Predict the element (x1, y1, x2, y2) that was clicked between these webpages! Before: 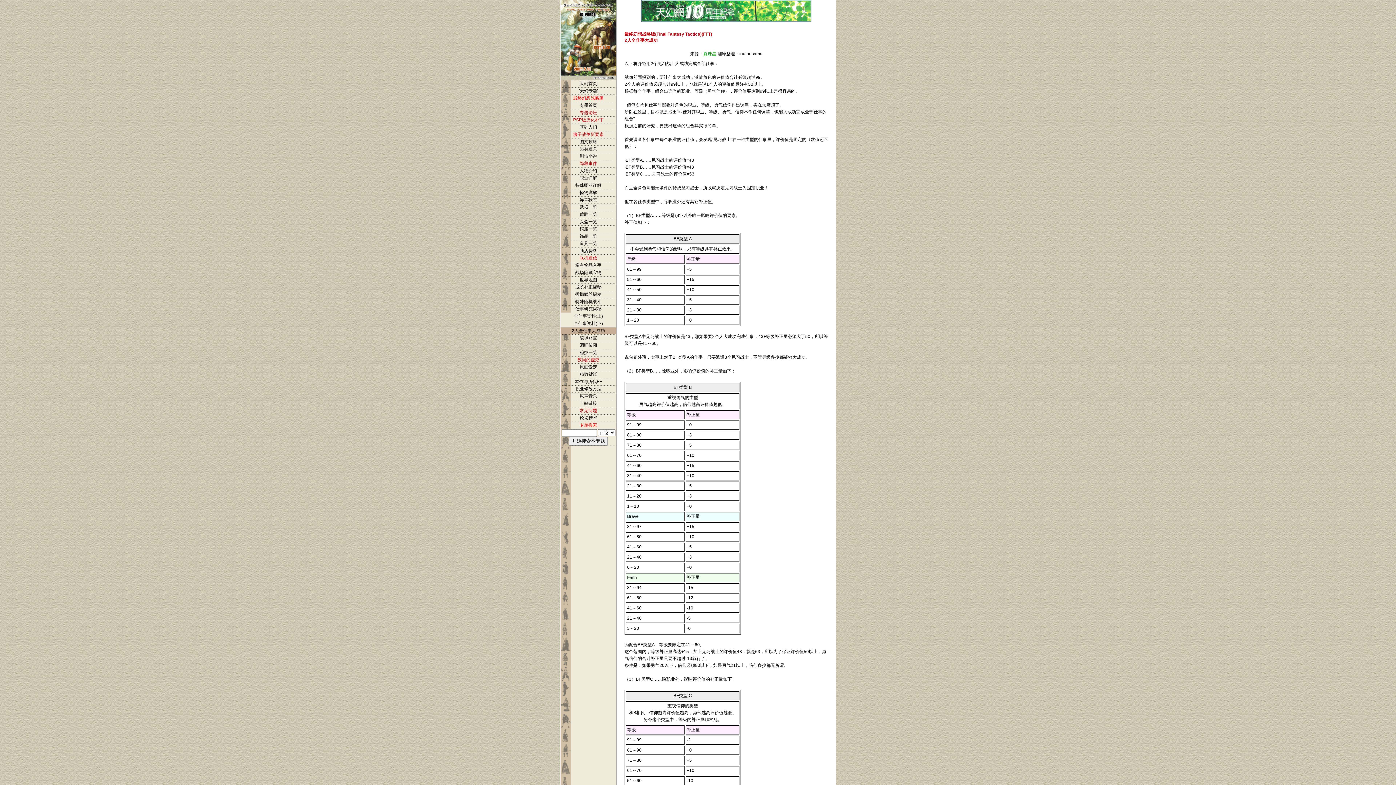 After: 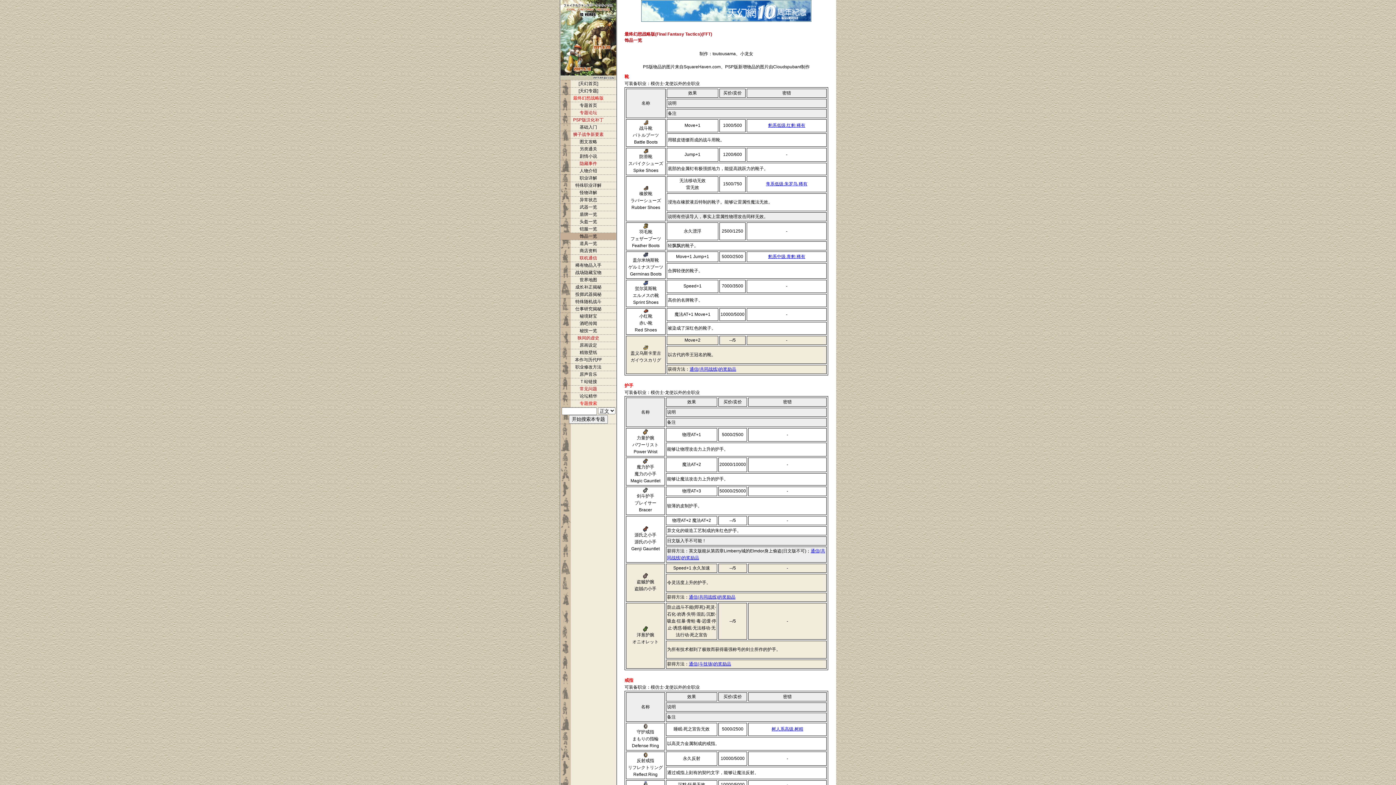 Action: label: 饰品一览 bbox: (560, 233, 616, 240)